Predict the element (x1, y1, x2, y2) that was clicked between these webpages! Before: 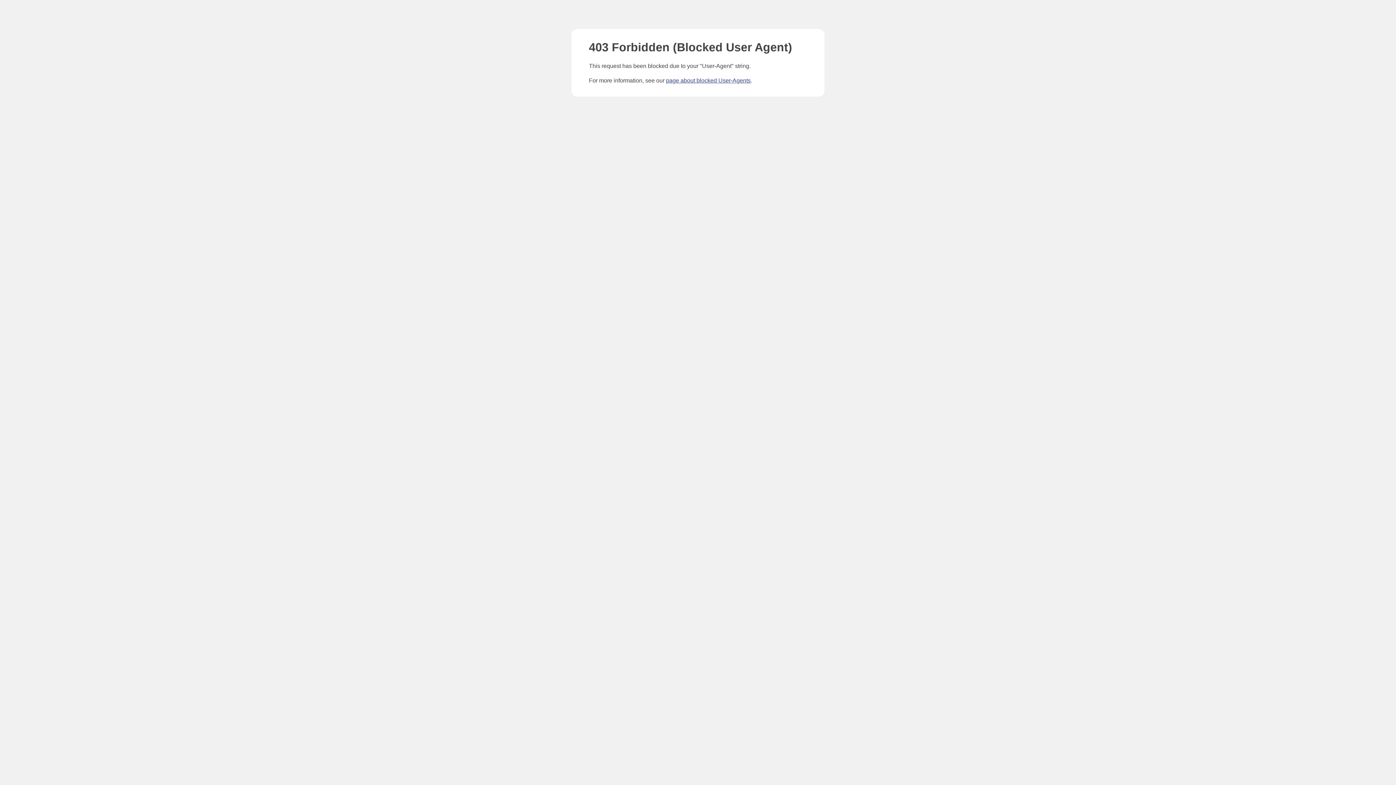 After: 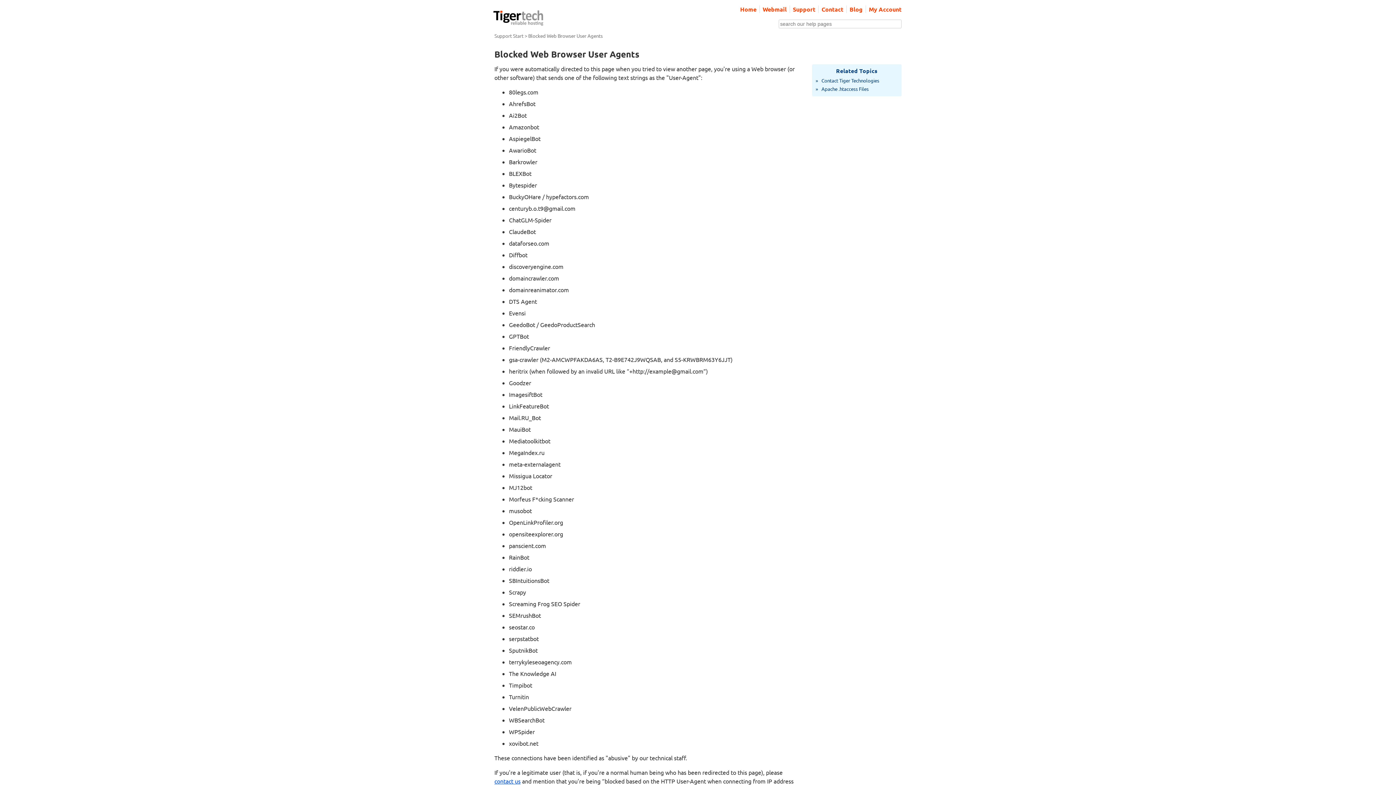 Action: label: page about blocked User-Agents bbox: (666, 77, 750, 83)